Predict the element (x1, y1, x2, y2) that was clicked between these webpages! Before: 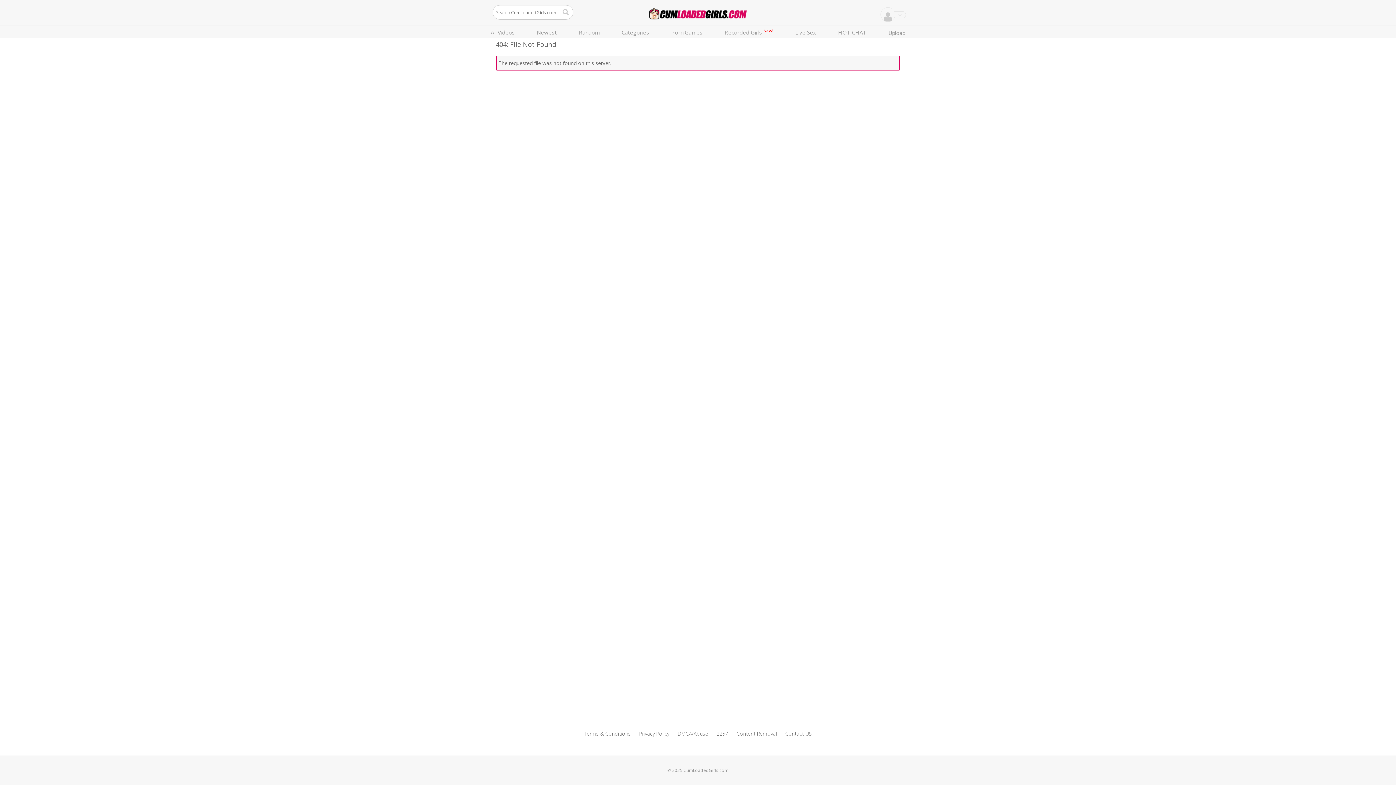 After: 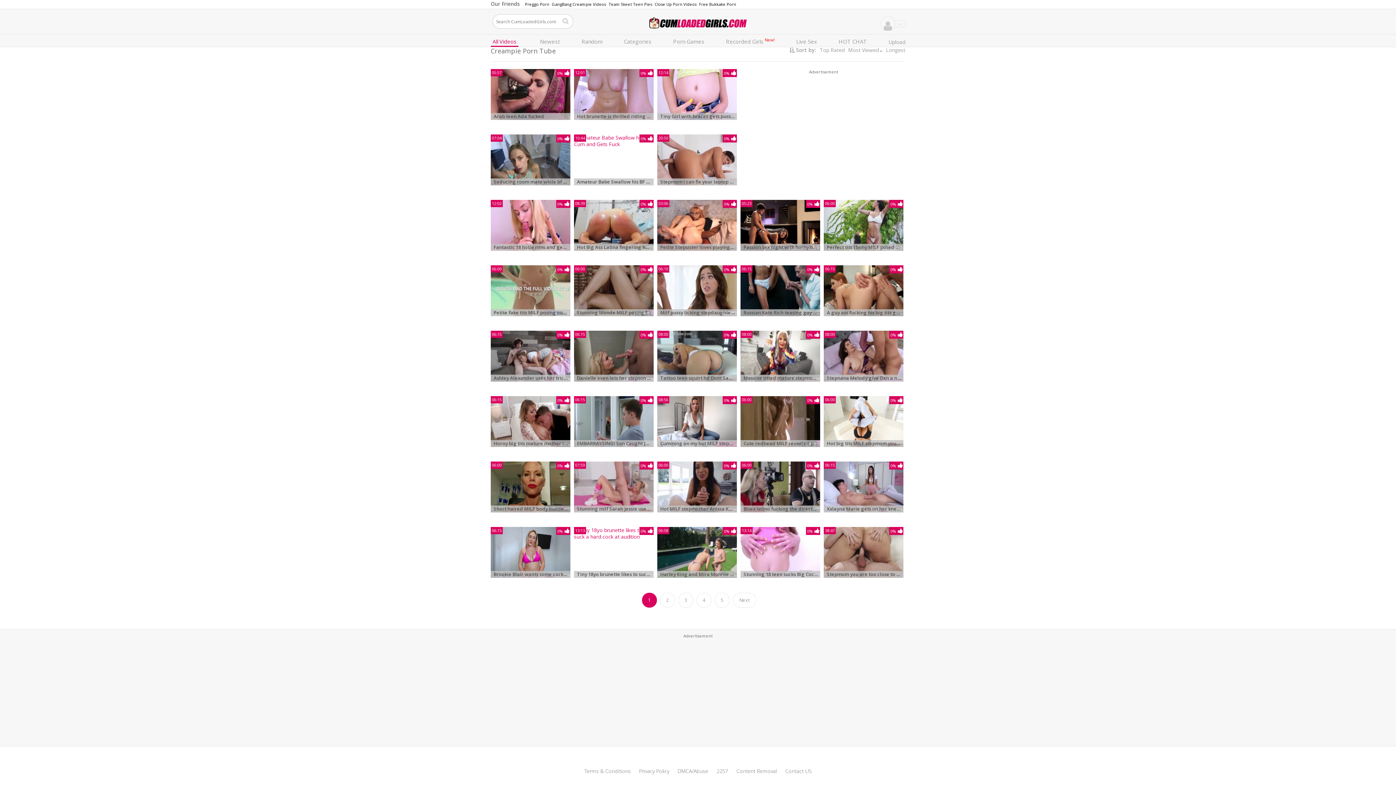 Action: bbox: (490, 26, 514, 38) label: All Videos